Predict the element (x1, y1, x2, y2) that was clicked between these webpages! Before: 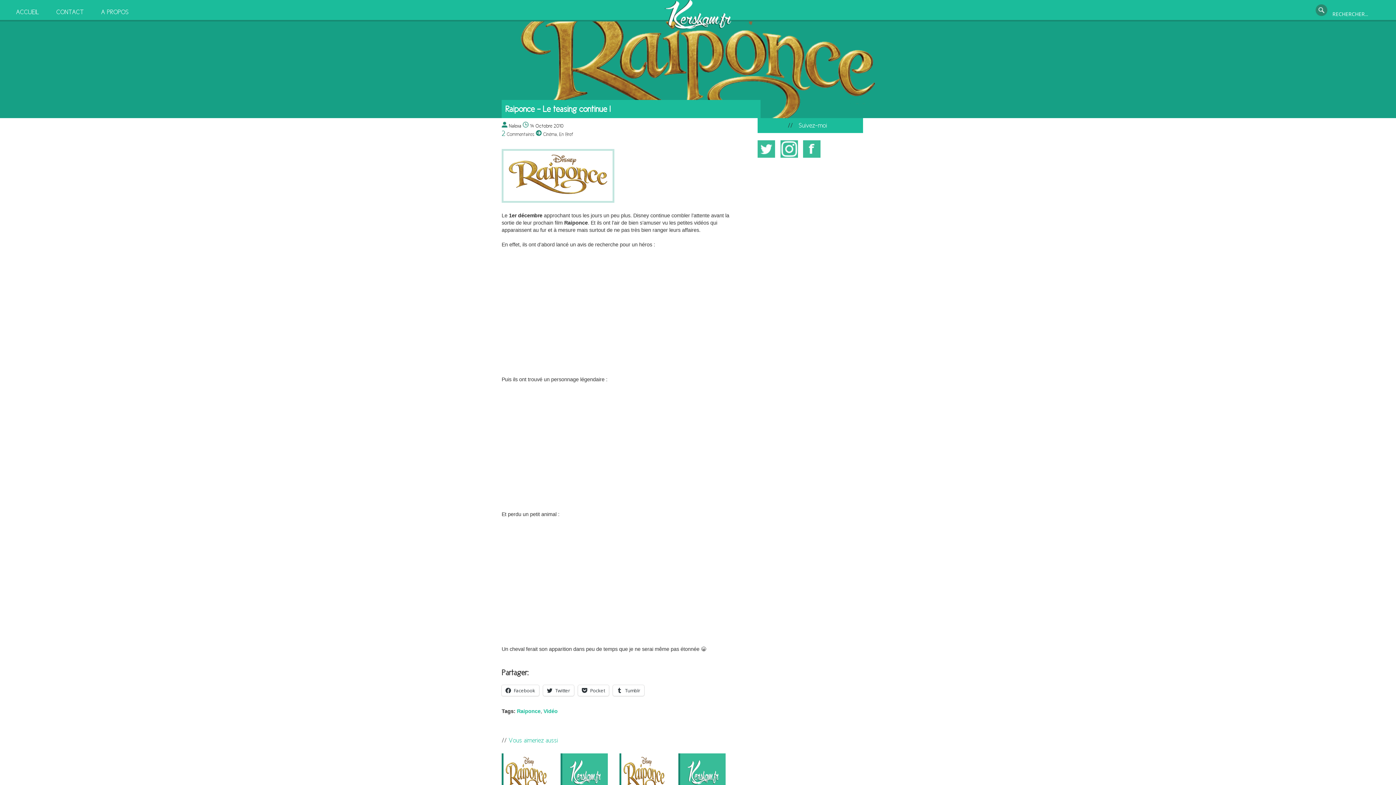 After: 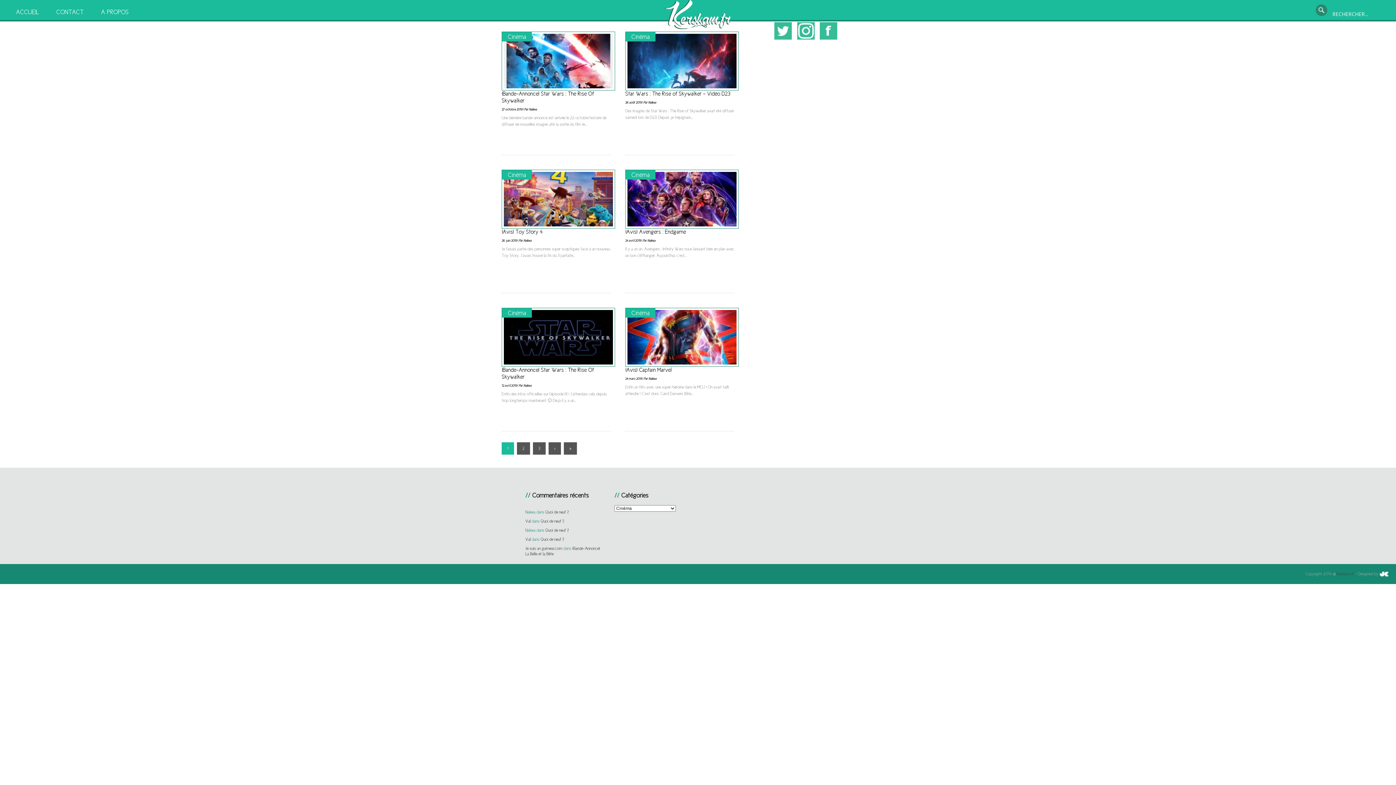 Action: bbox: (543, 131, 557, 137) label: Cinéma